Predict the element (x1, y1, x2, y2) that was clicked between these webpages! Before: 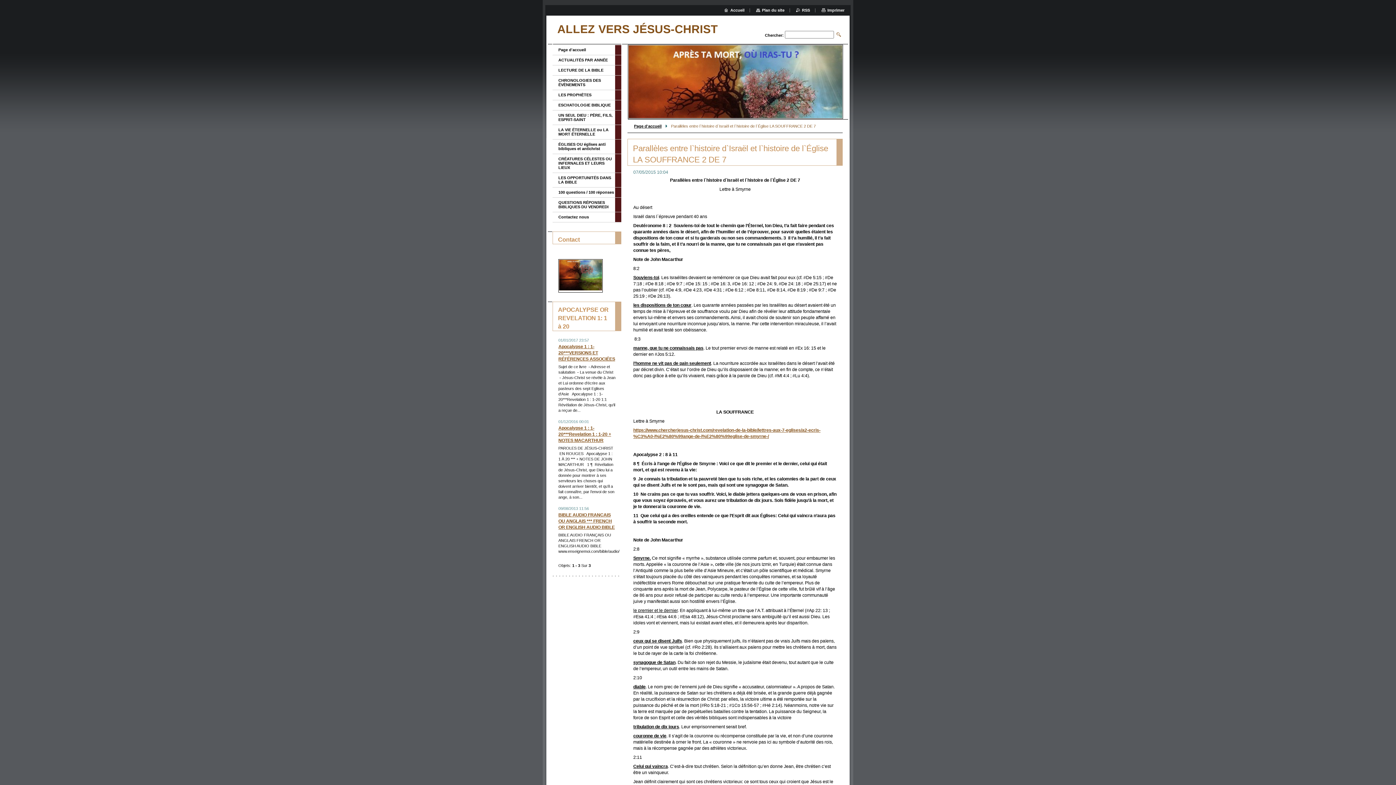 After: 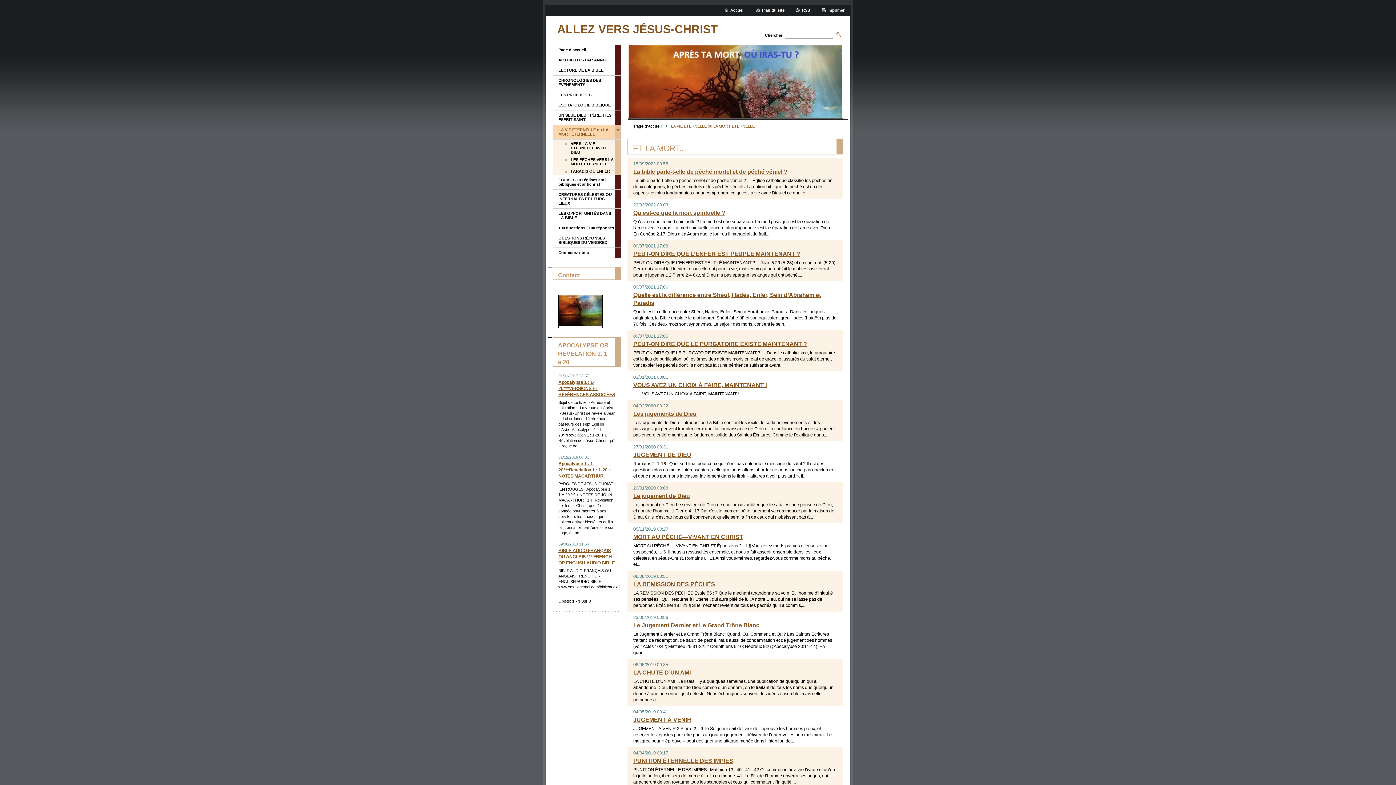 Action: label: LA VIE ÉTERNELLE ou LA MORT ÉTERNELLE bbox: (552, 125, 615, 139)